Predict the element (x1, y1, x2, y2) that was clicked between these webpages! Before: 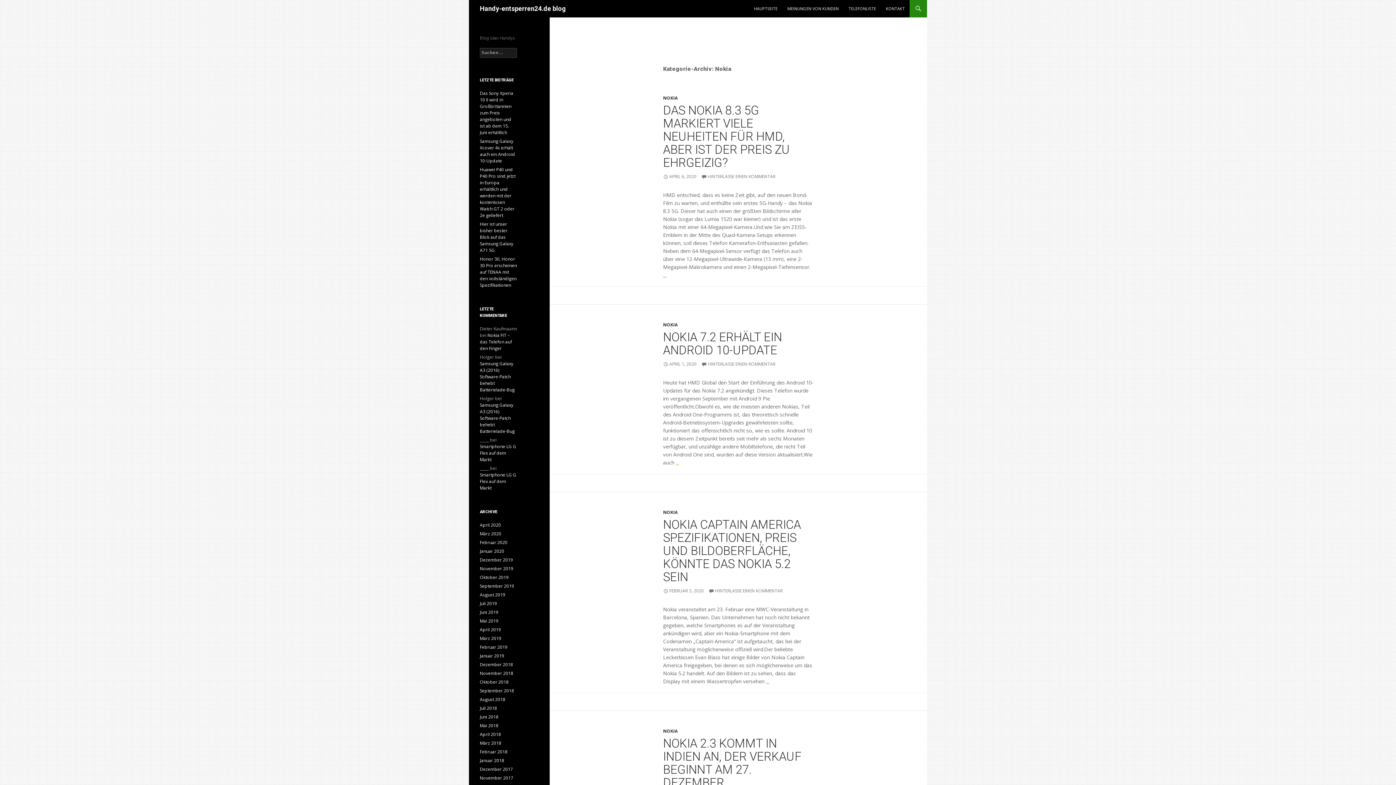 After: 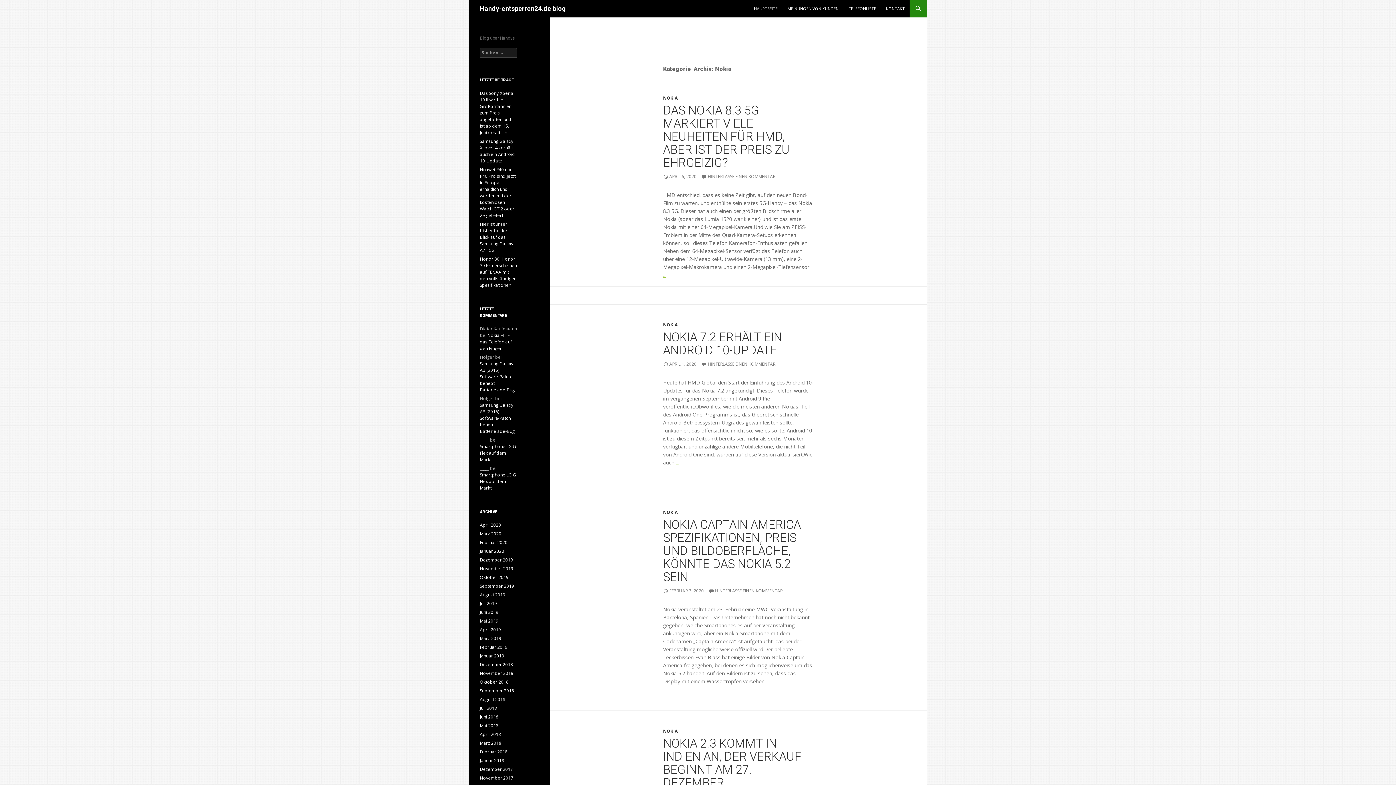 Action: bbox: (663, 94, 677, 101) label: NOKIA